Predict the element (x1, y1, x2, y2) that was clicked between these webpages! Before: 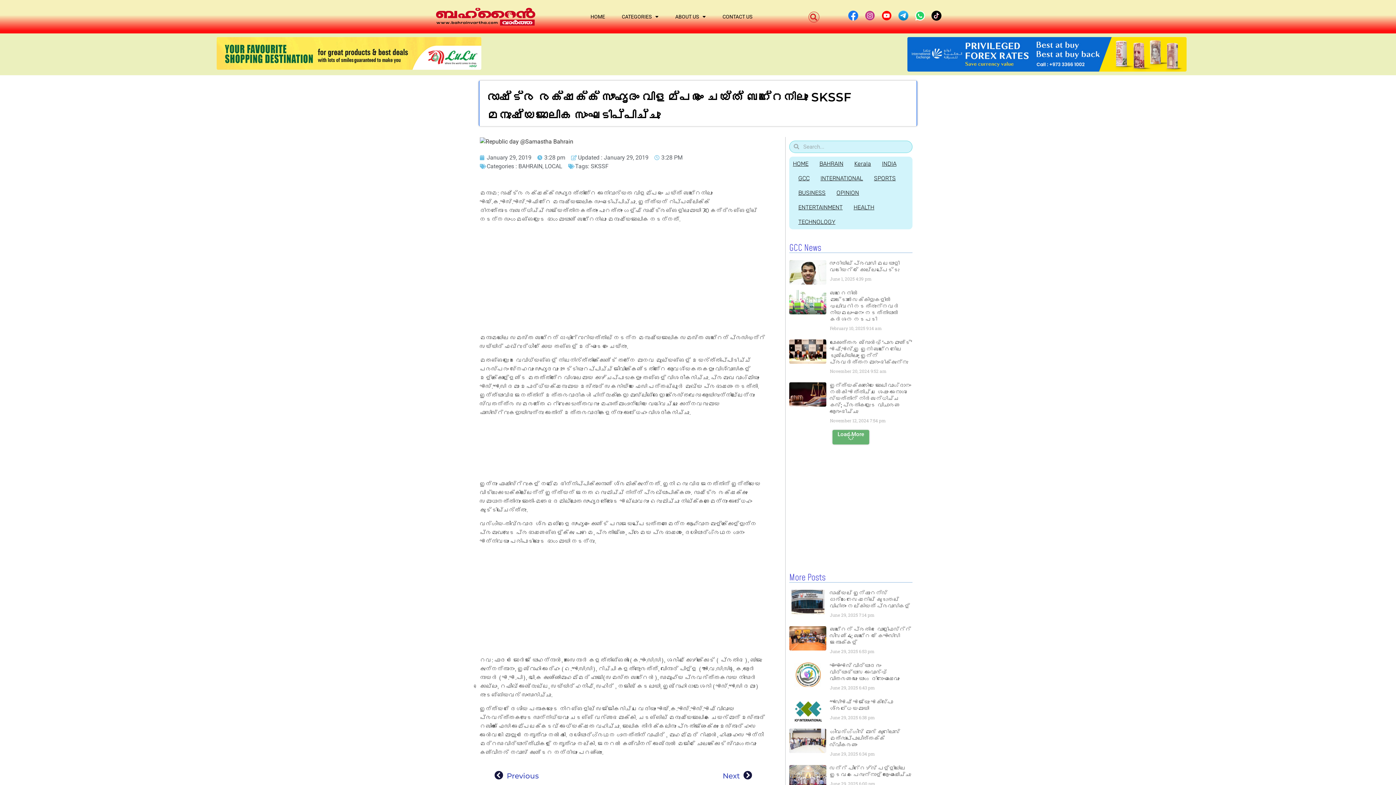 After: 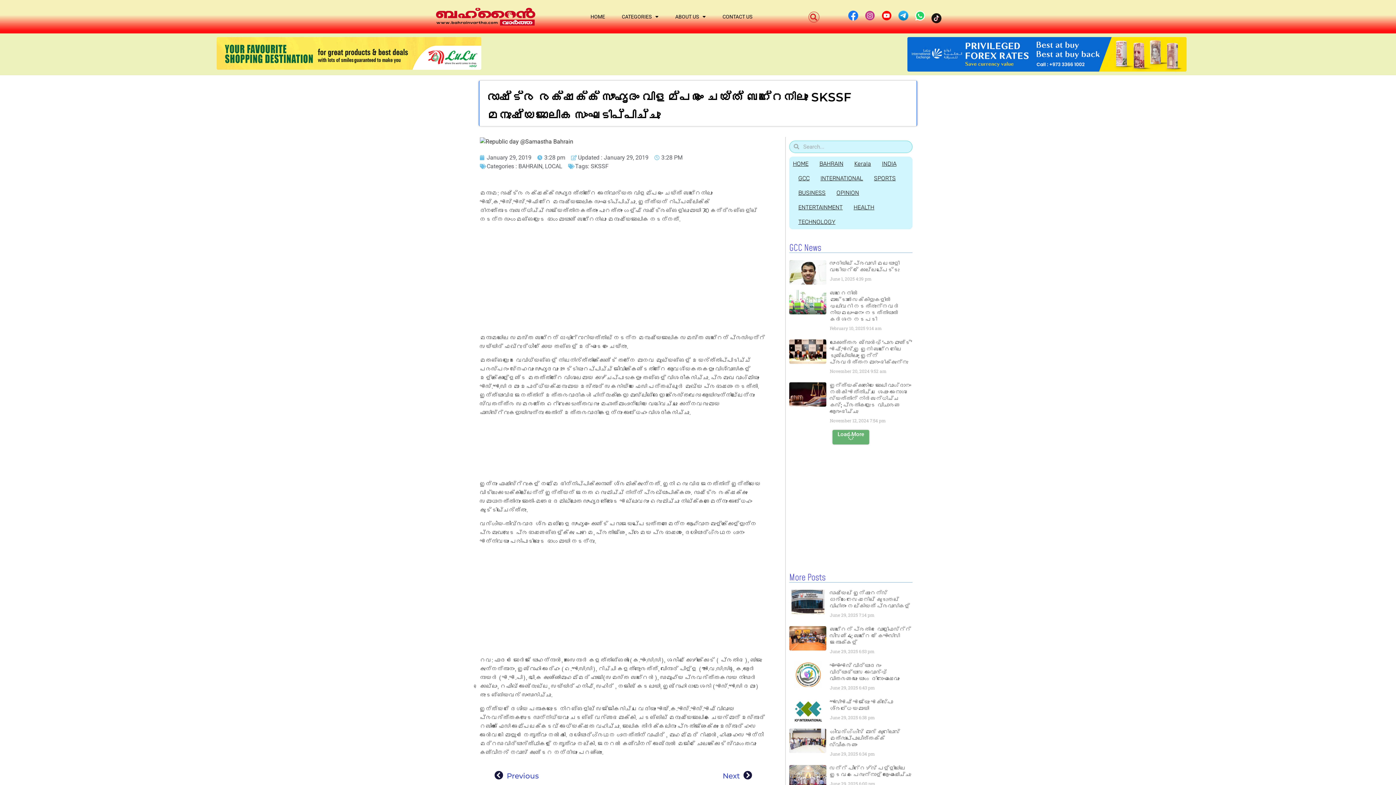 Action: bbox: (929, 7, 944, 23)